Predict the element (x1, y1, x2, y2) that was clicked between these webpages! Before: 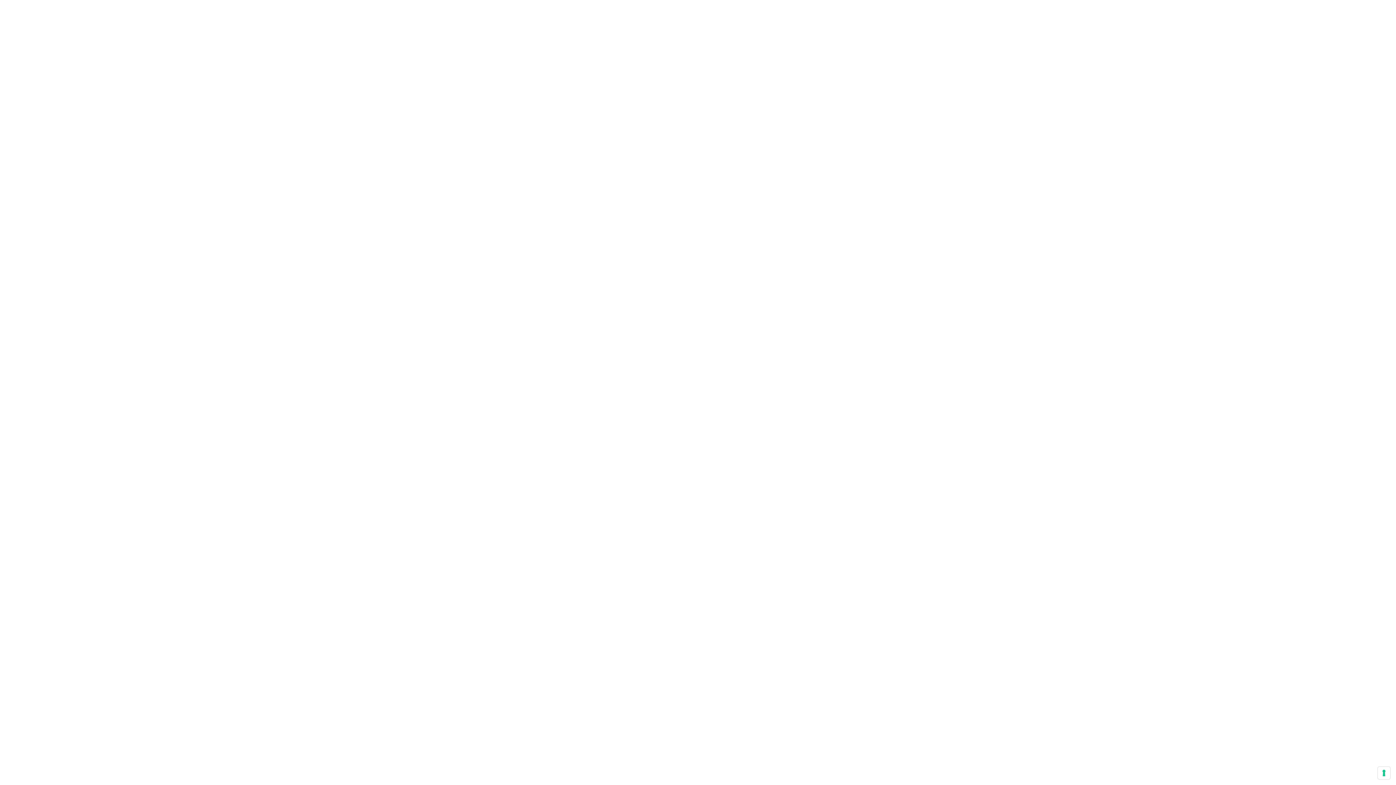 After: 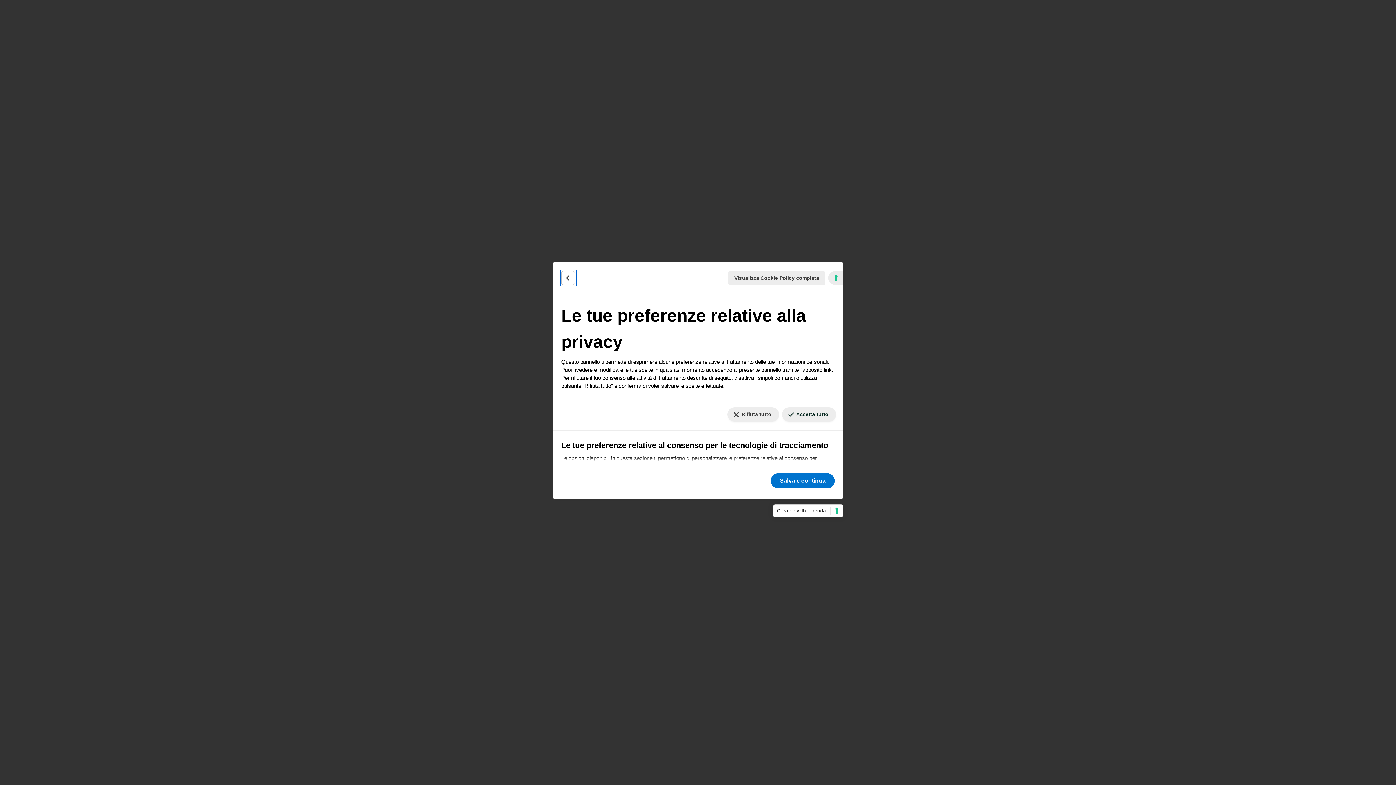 Action: label: Le tue preferenze relative al consenso per le tecnologie di tracciamento bbox: (1378, 767, 1390, 779)